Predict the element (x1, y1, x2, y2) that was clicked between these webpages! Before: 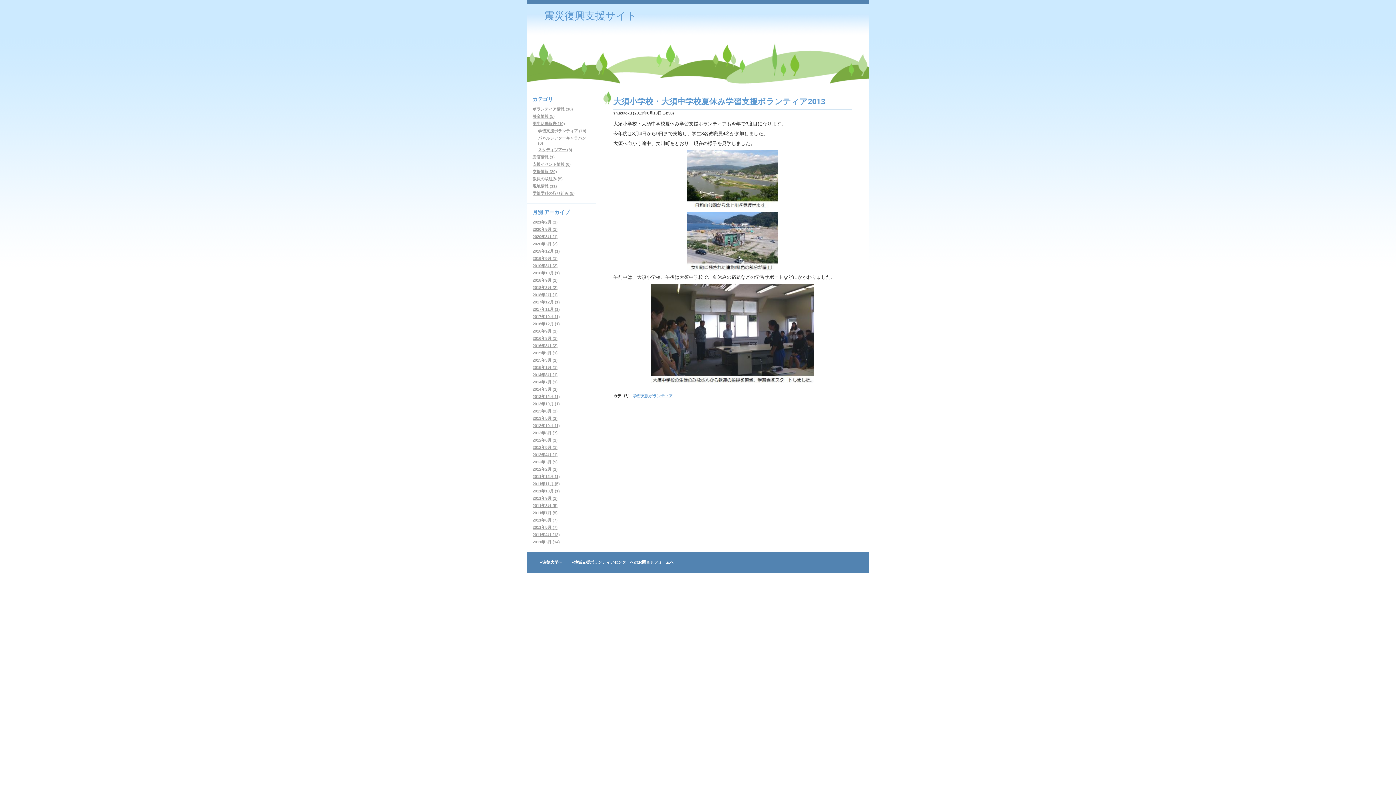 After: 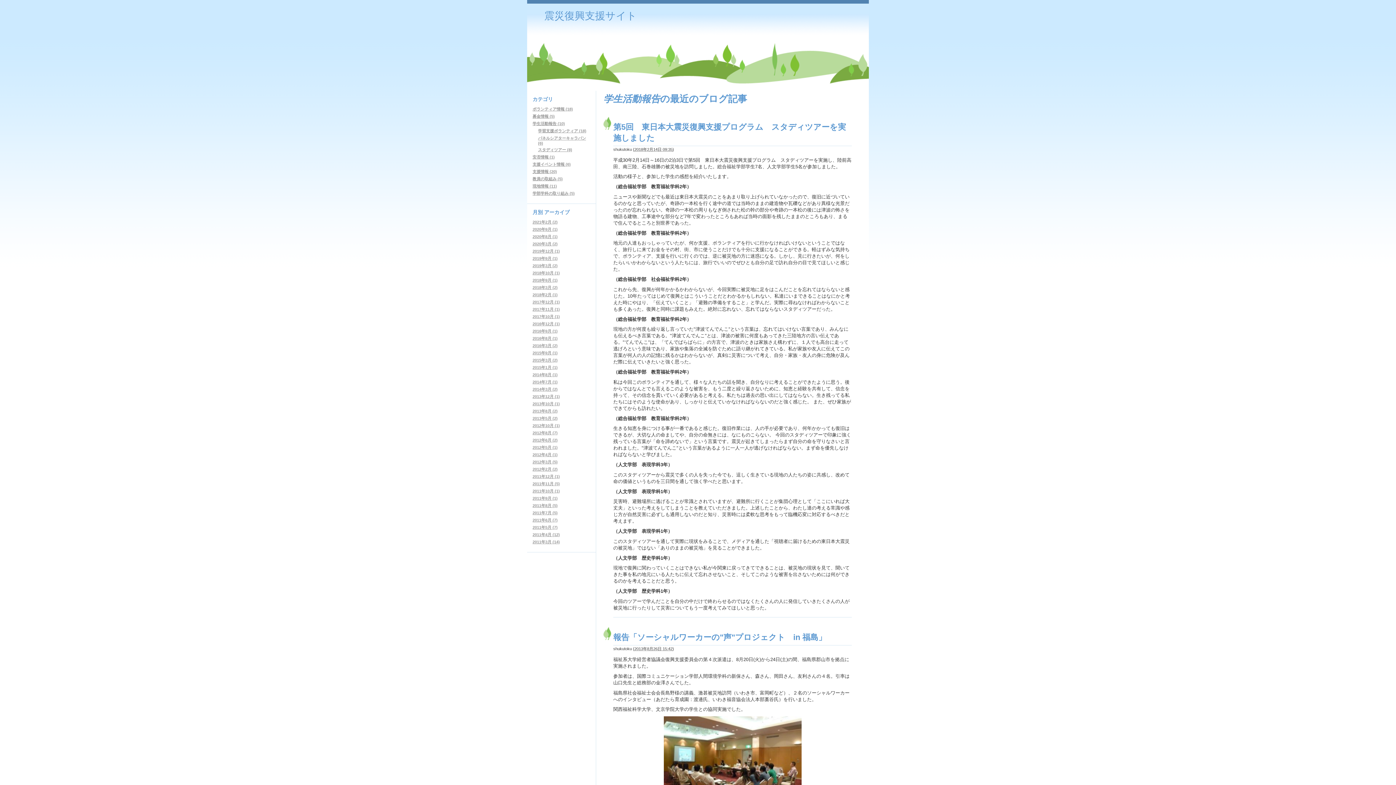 Action: bbox: (532, 121, 565, 125) label: 学生活動報告 (10)